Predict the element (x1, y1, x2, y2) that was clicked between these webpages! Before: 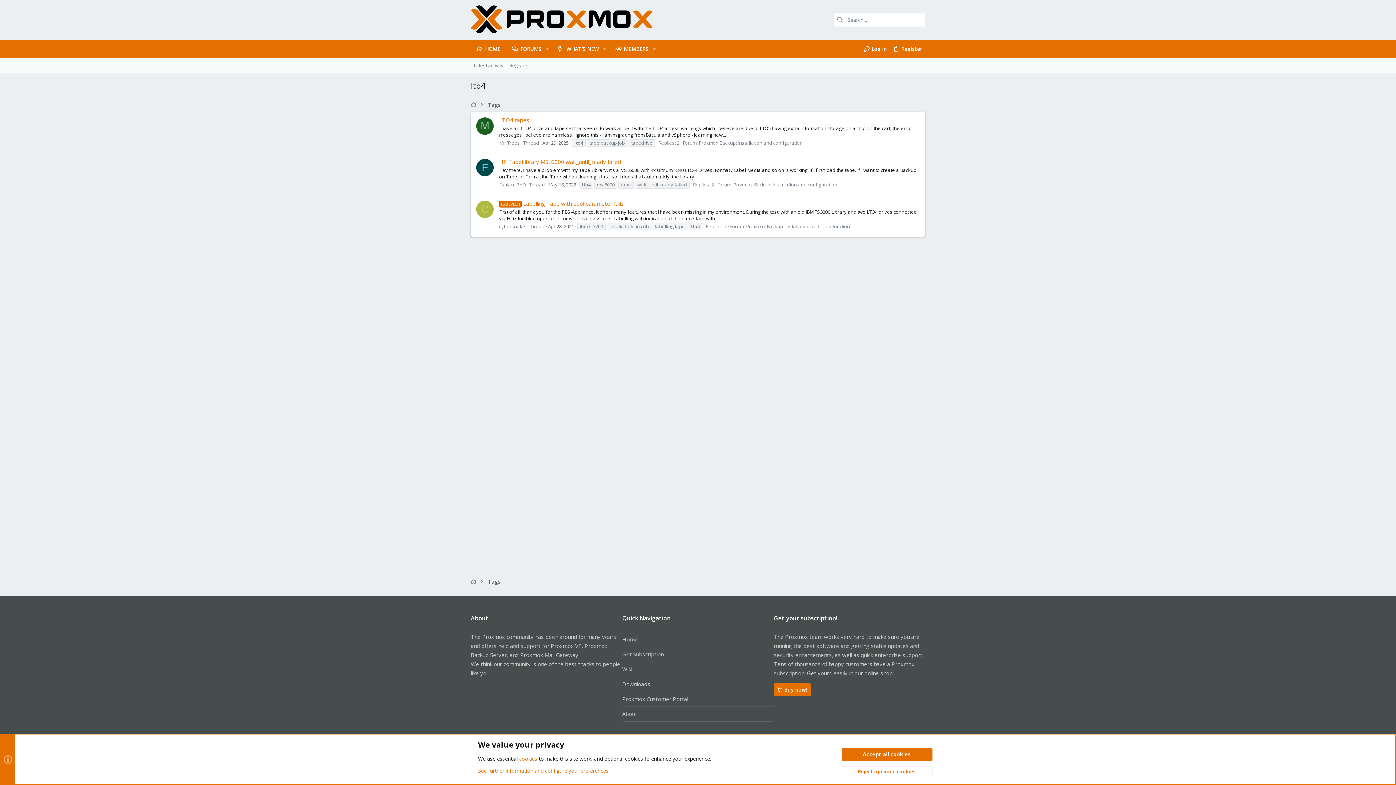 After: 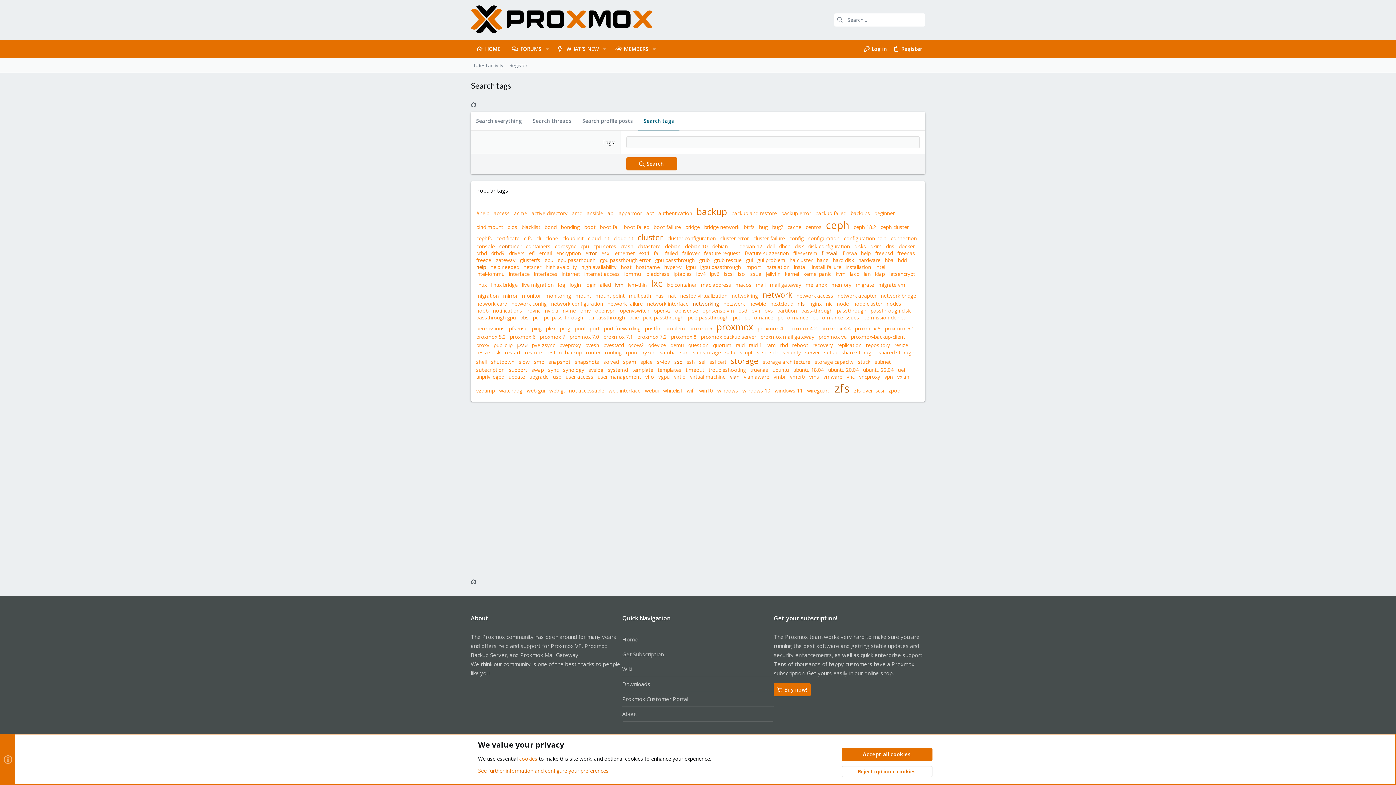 Action: label: Tags bbox: (485, 100, 502, 109)